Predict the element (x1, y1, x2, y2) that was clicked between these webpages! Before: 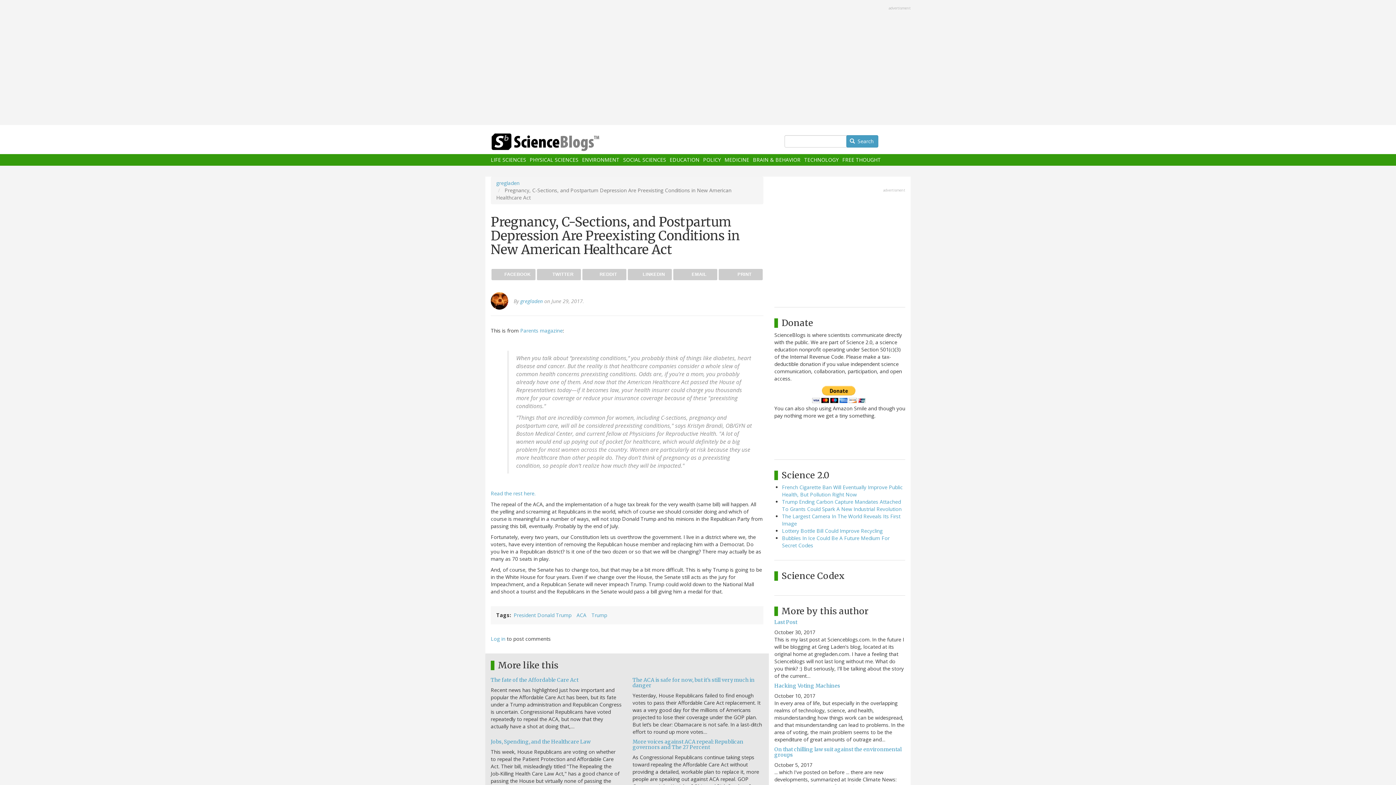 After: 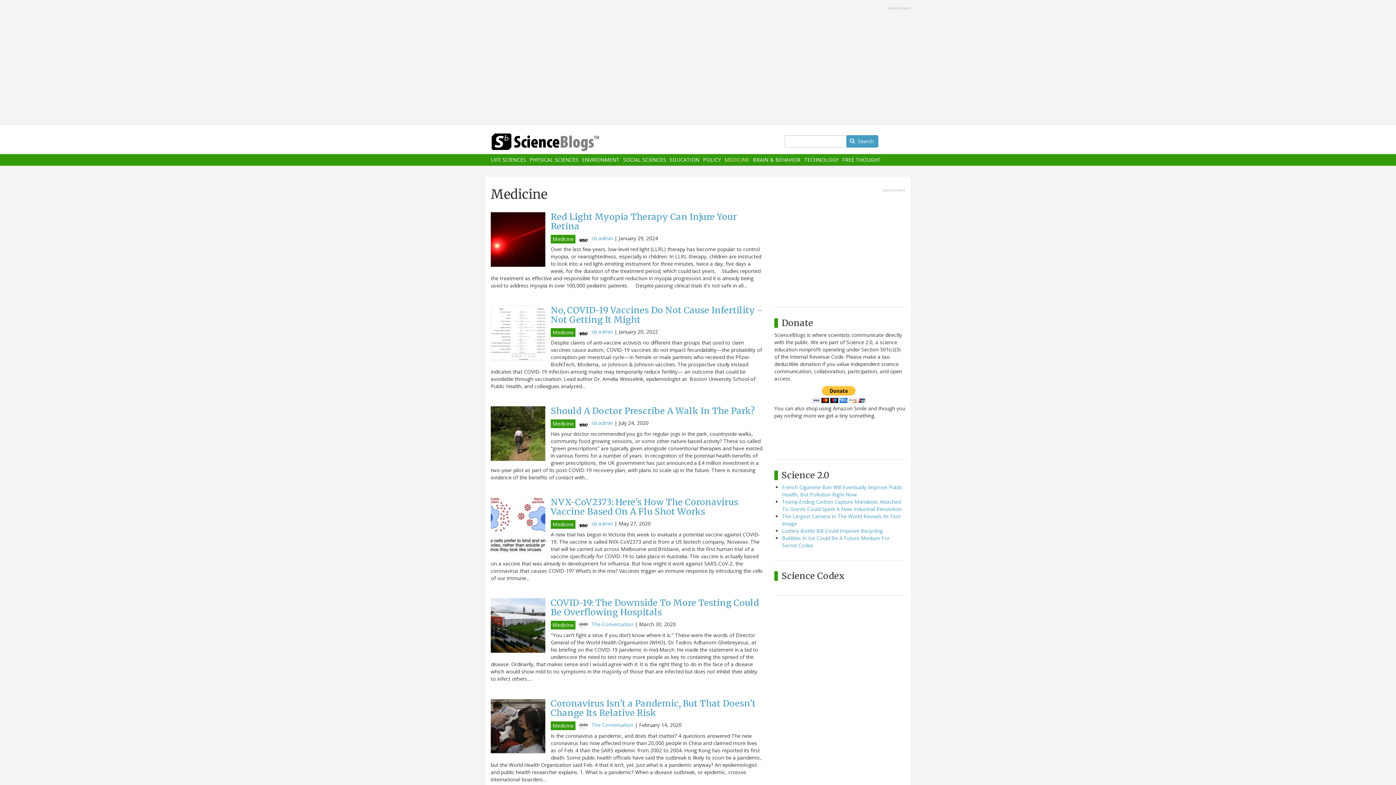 Action: label: MEDICINE bbox: (724, 157, 749, 162)